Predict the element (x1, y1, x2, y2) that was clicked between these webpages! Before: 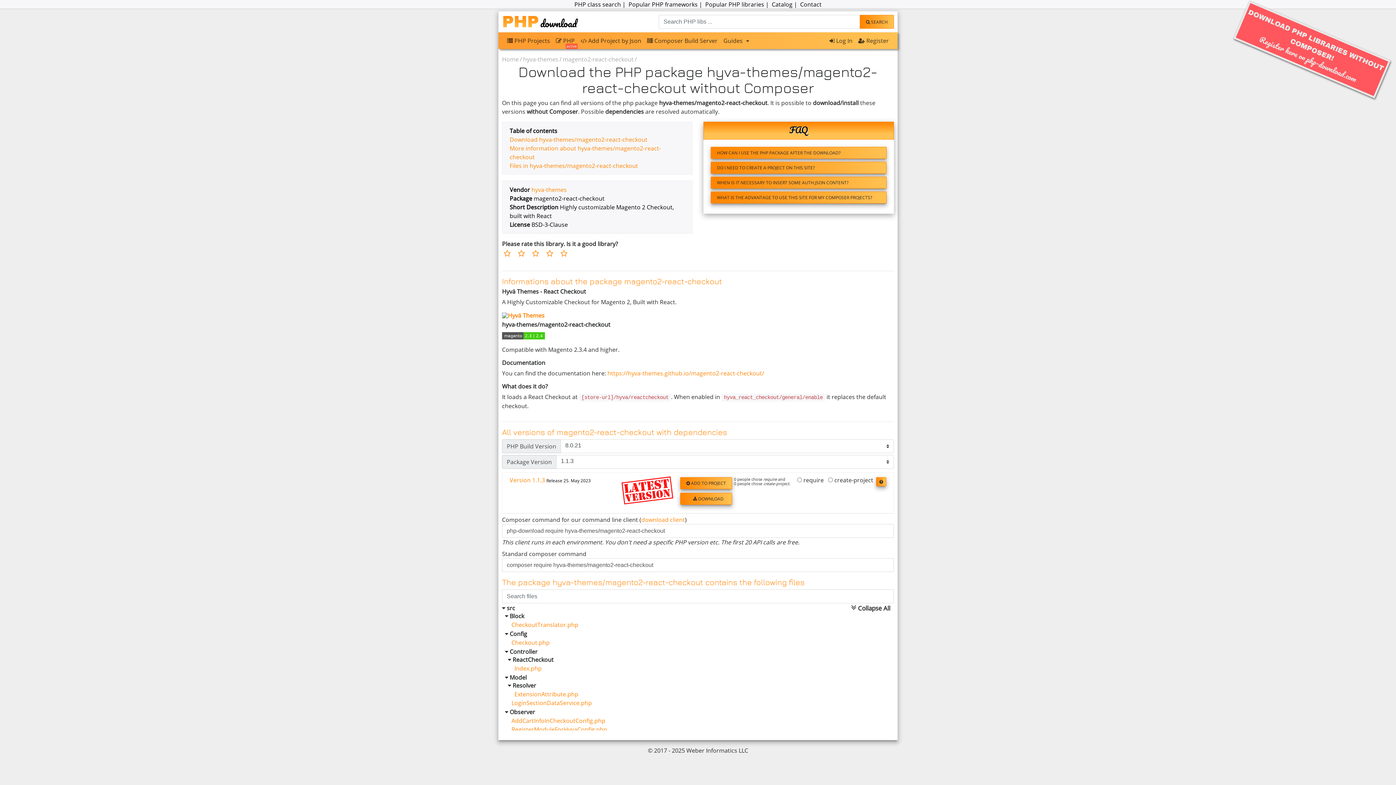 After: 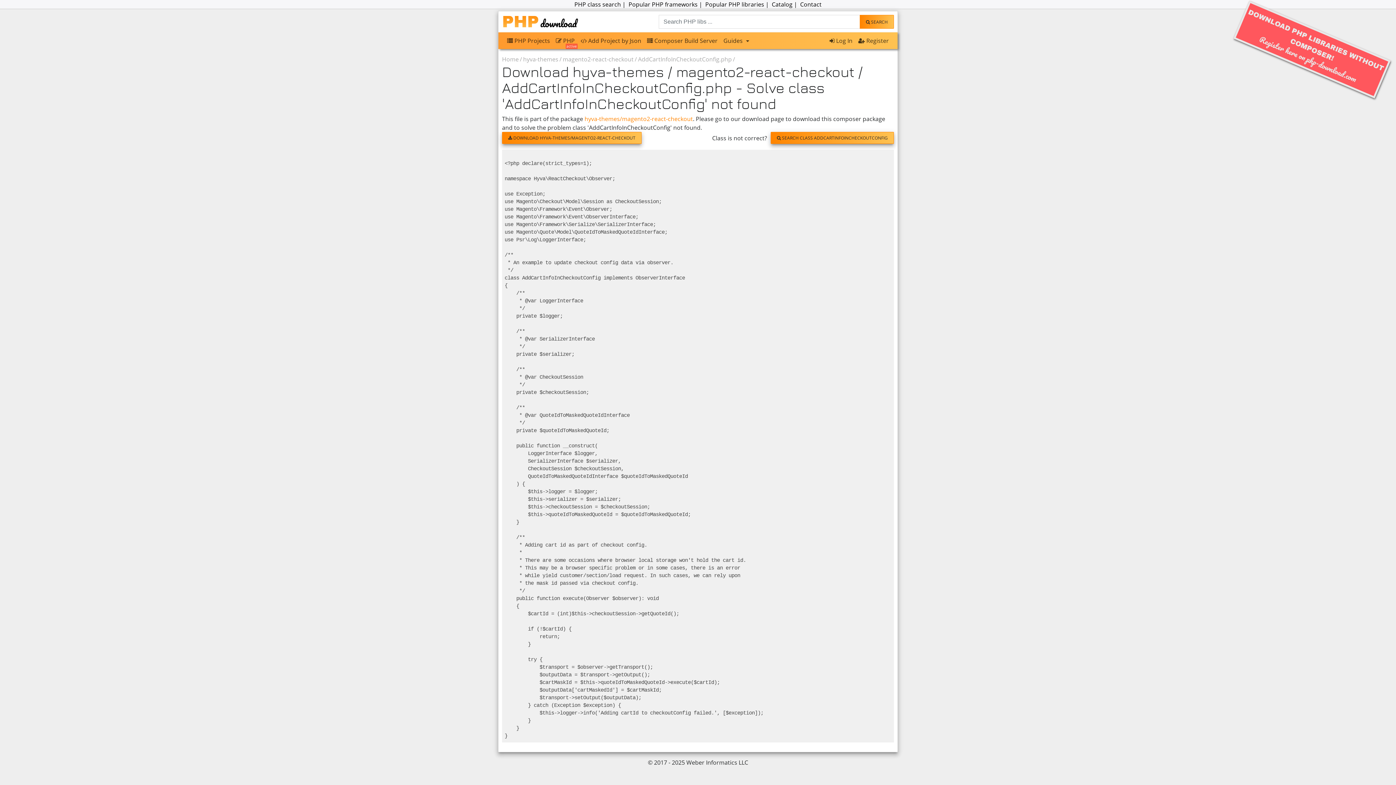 Action: bbox: (505, 717, 605, 725) label:     AddCartInfoInCheckoutConfig.php